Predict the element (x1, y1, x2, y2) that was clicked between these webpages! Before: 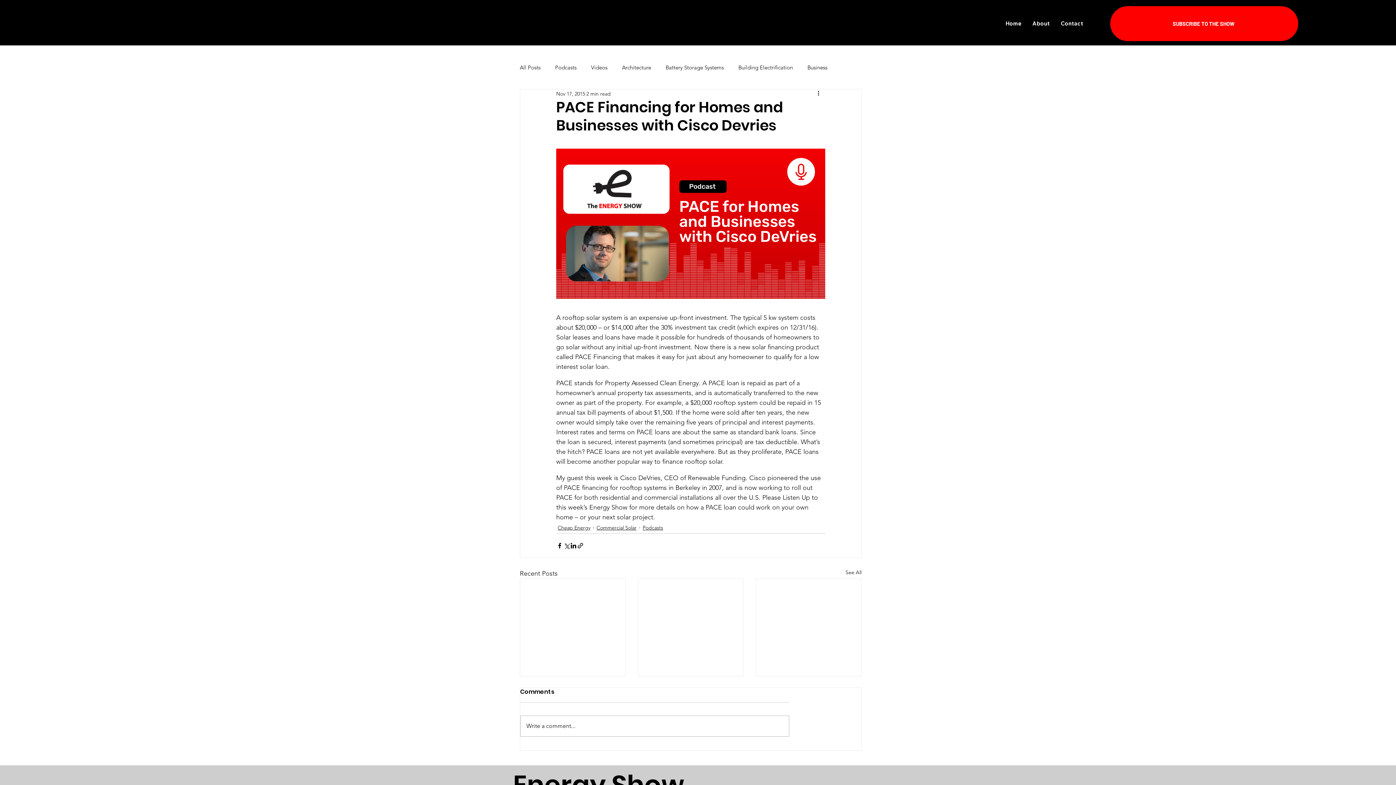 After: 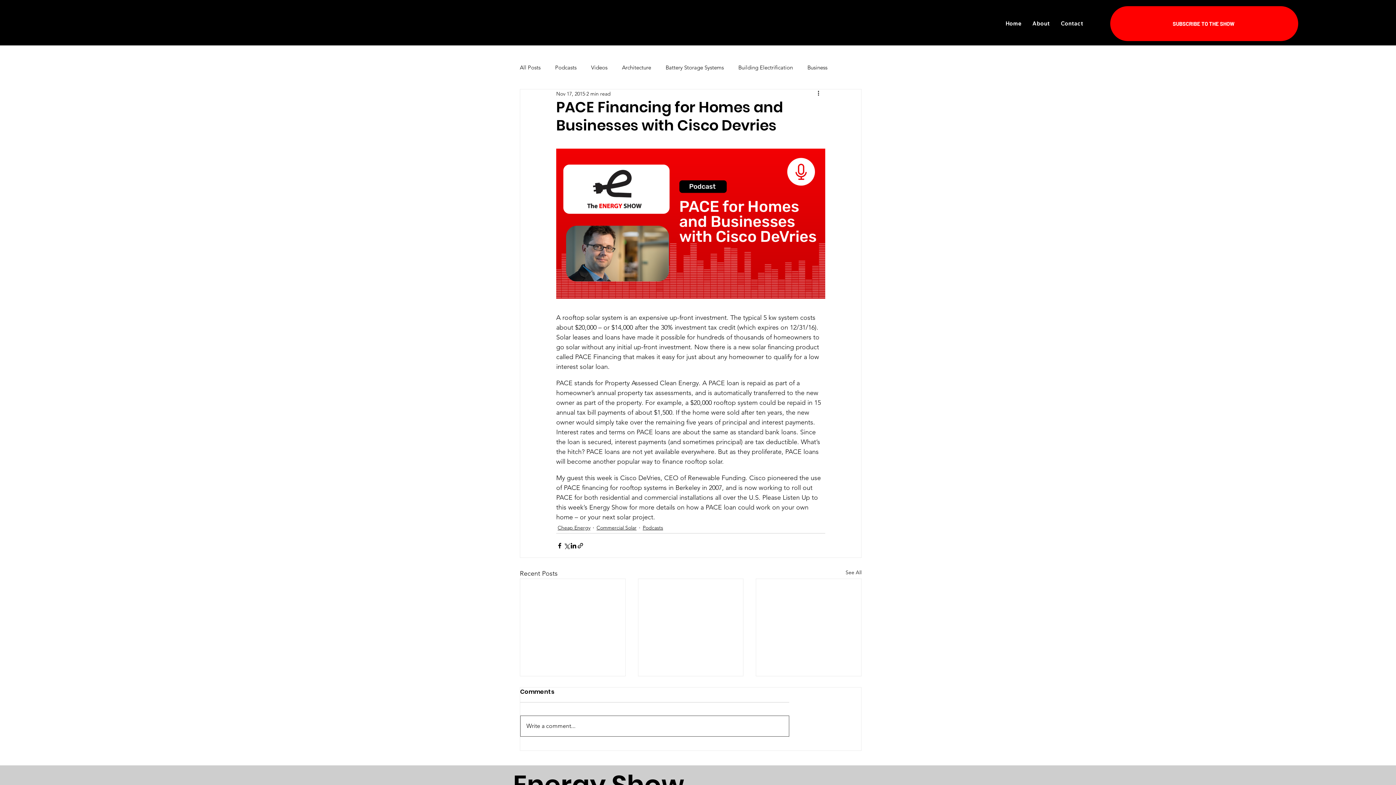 Action: label: Write a comment... bbox: (520, 716, 789, 736)